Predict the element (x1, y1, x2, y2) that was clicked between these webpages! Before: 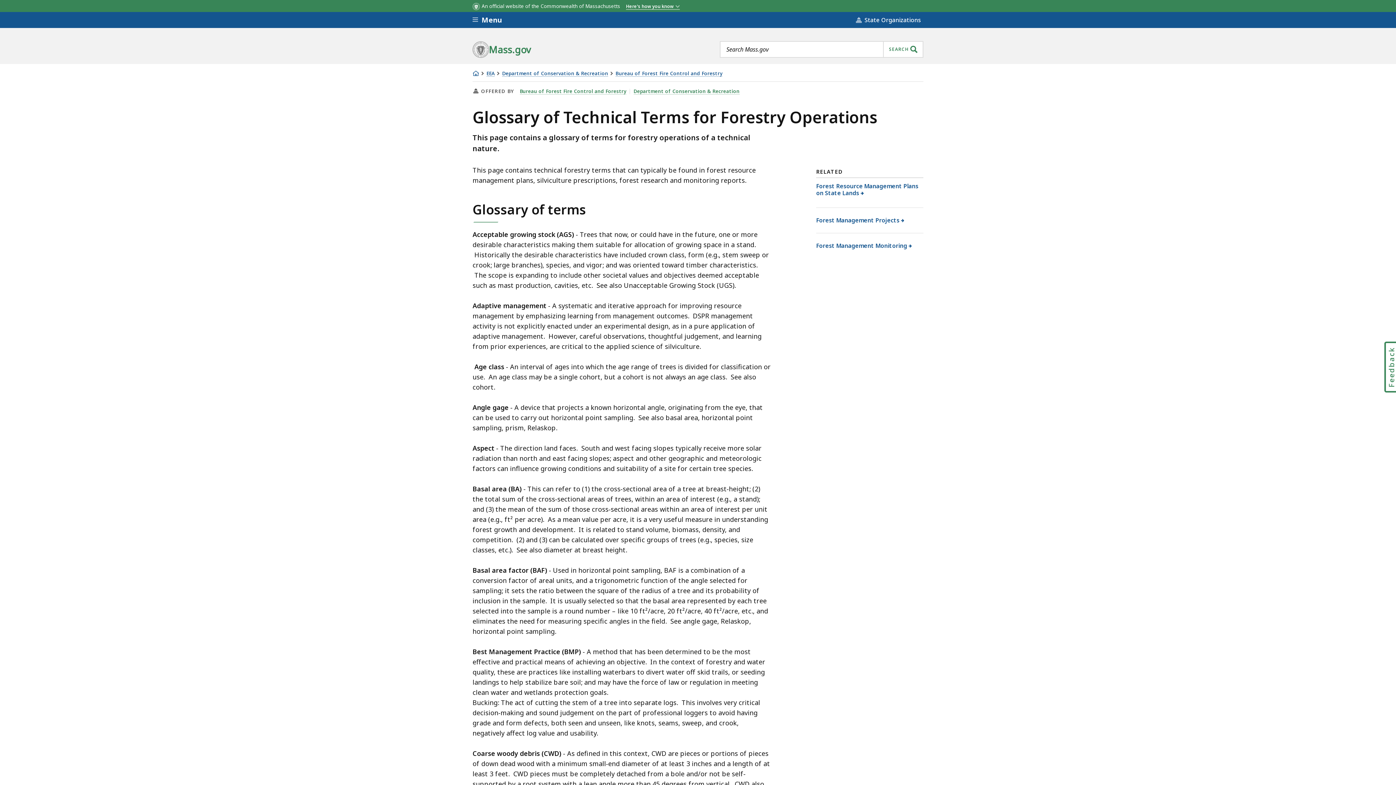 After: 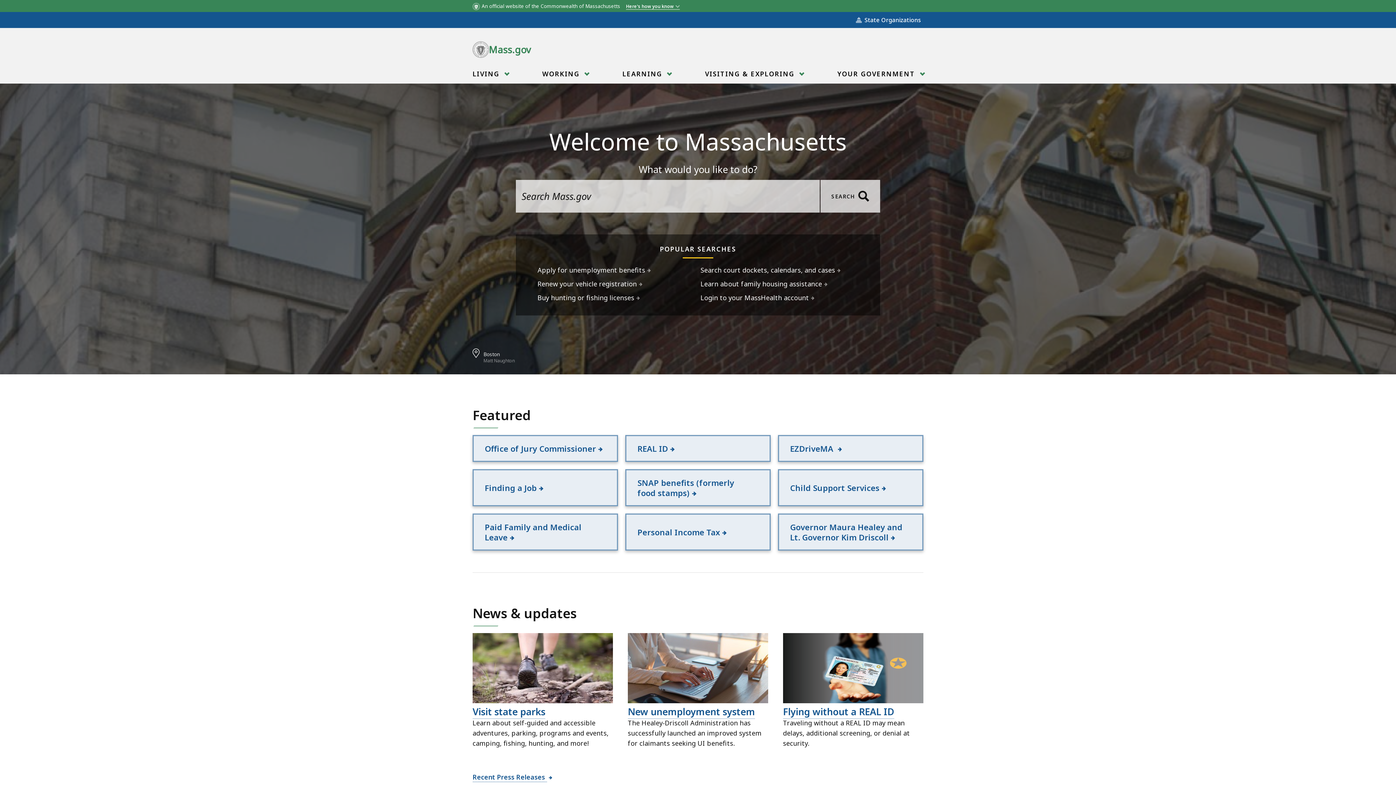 Action: bbox: (472, 41, 531, 57) label: Mass.gov